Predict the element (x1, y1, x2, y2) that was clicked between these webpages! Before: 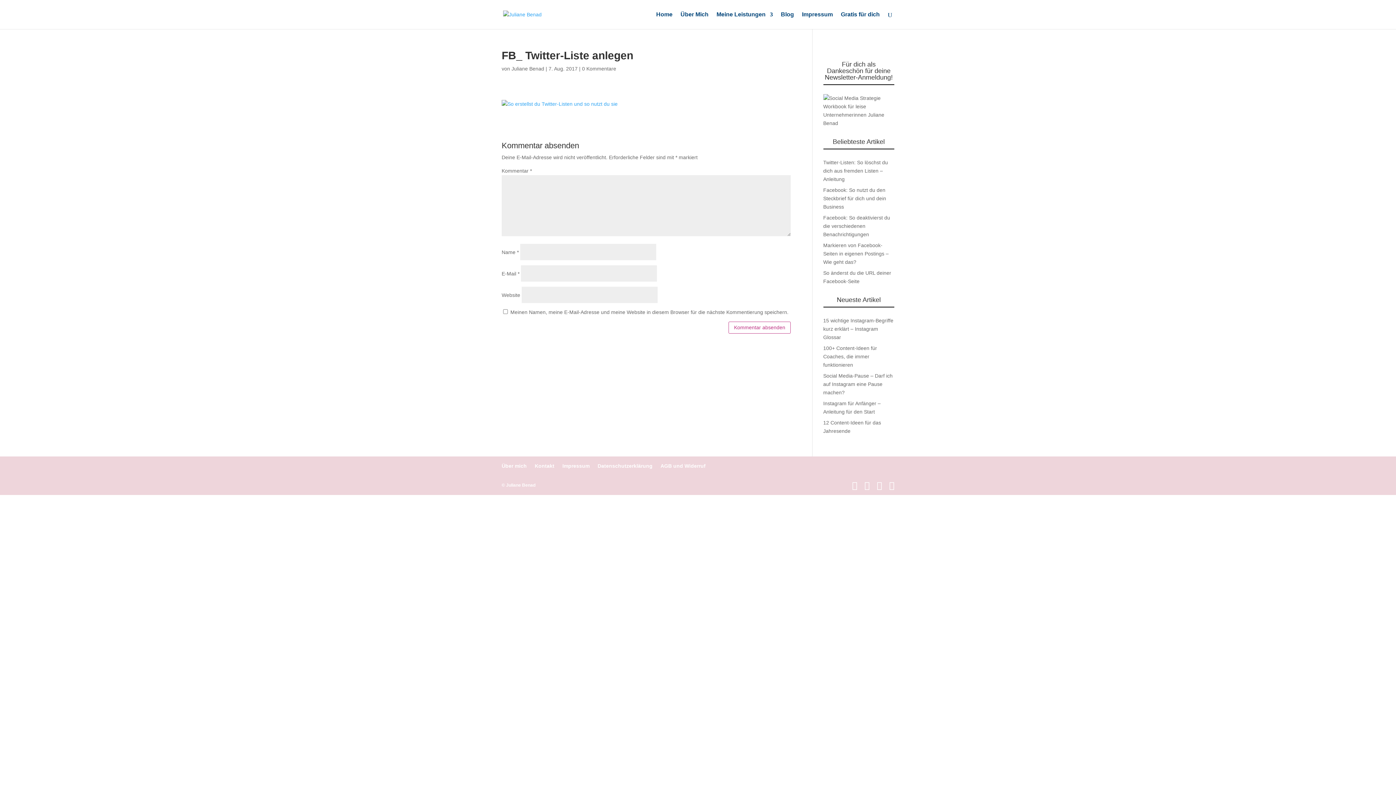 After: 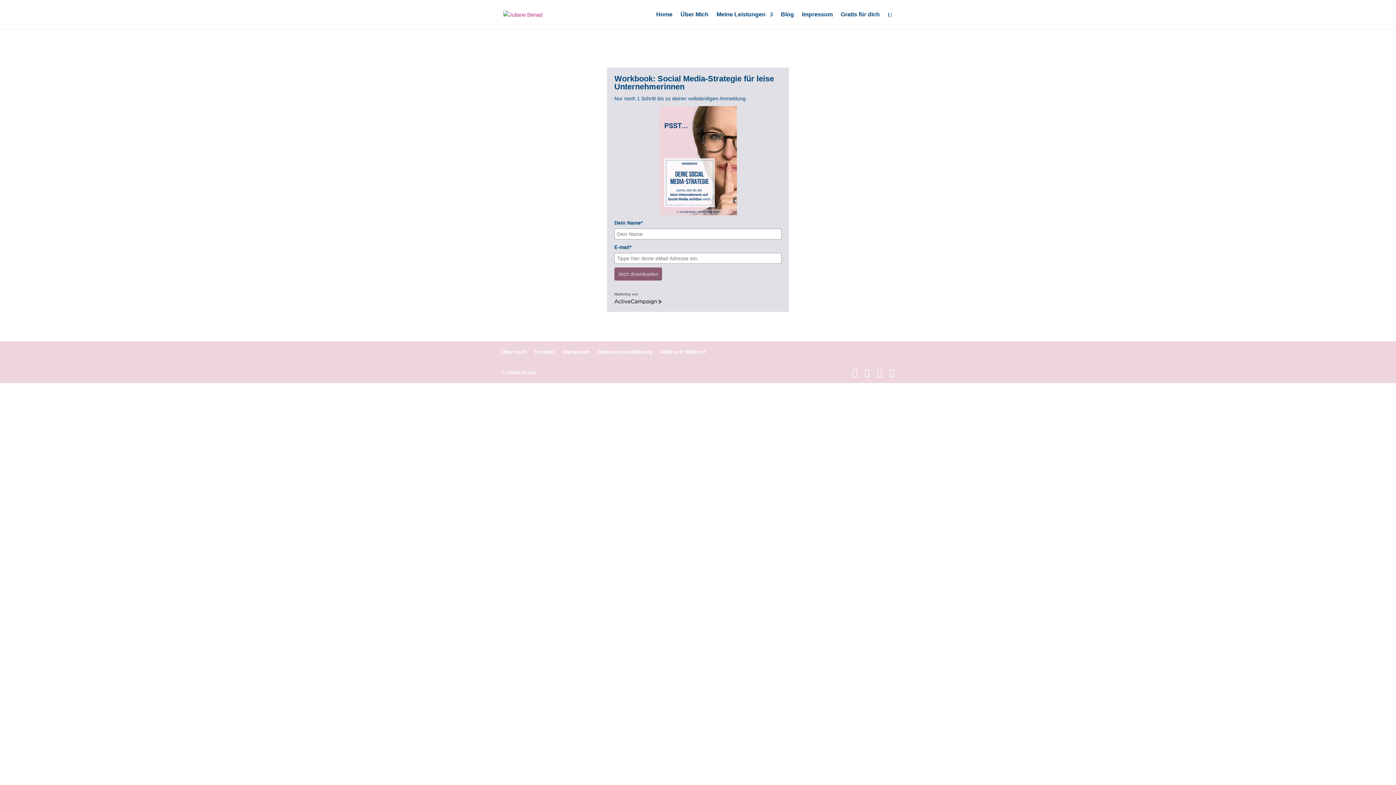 Action: bbox: (823, 120, 894, 126)